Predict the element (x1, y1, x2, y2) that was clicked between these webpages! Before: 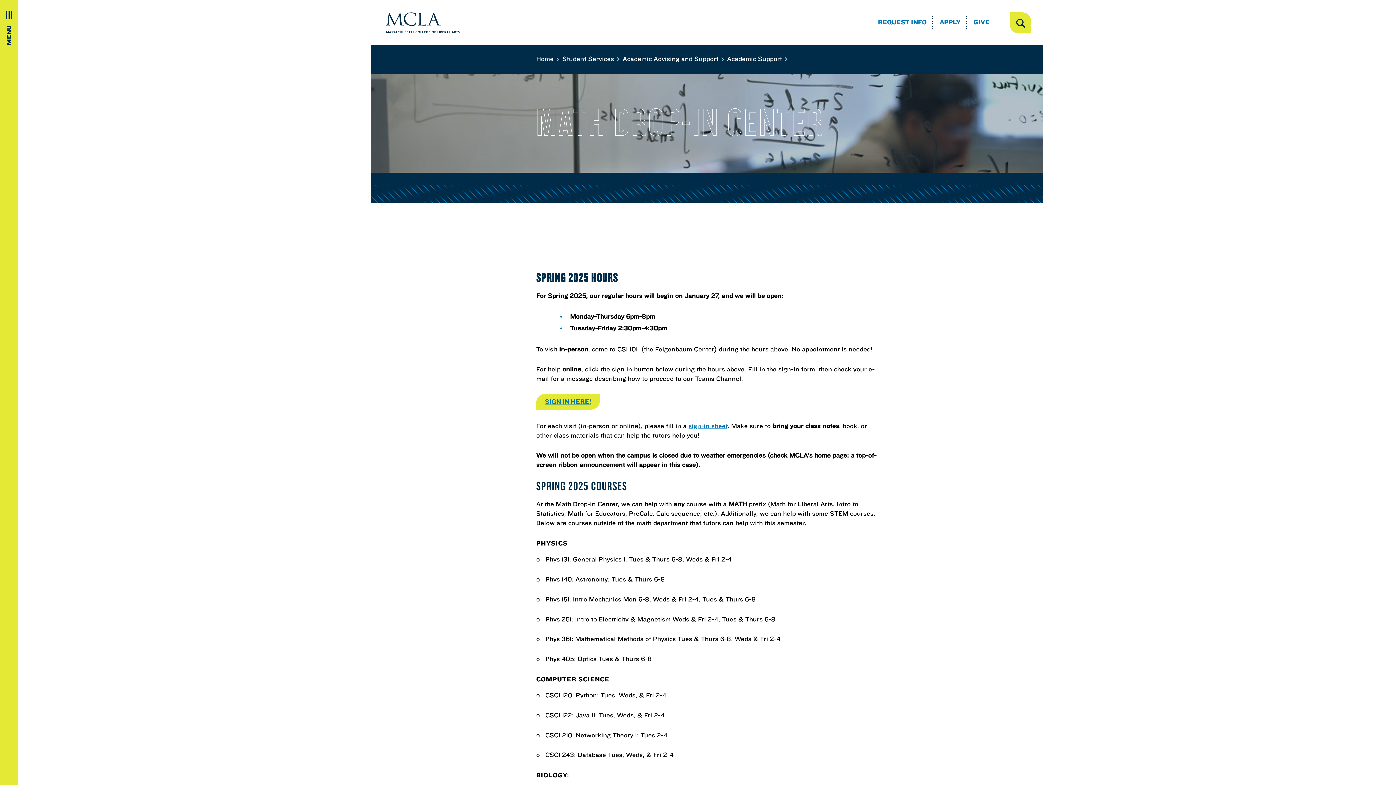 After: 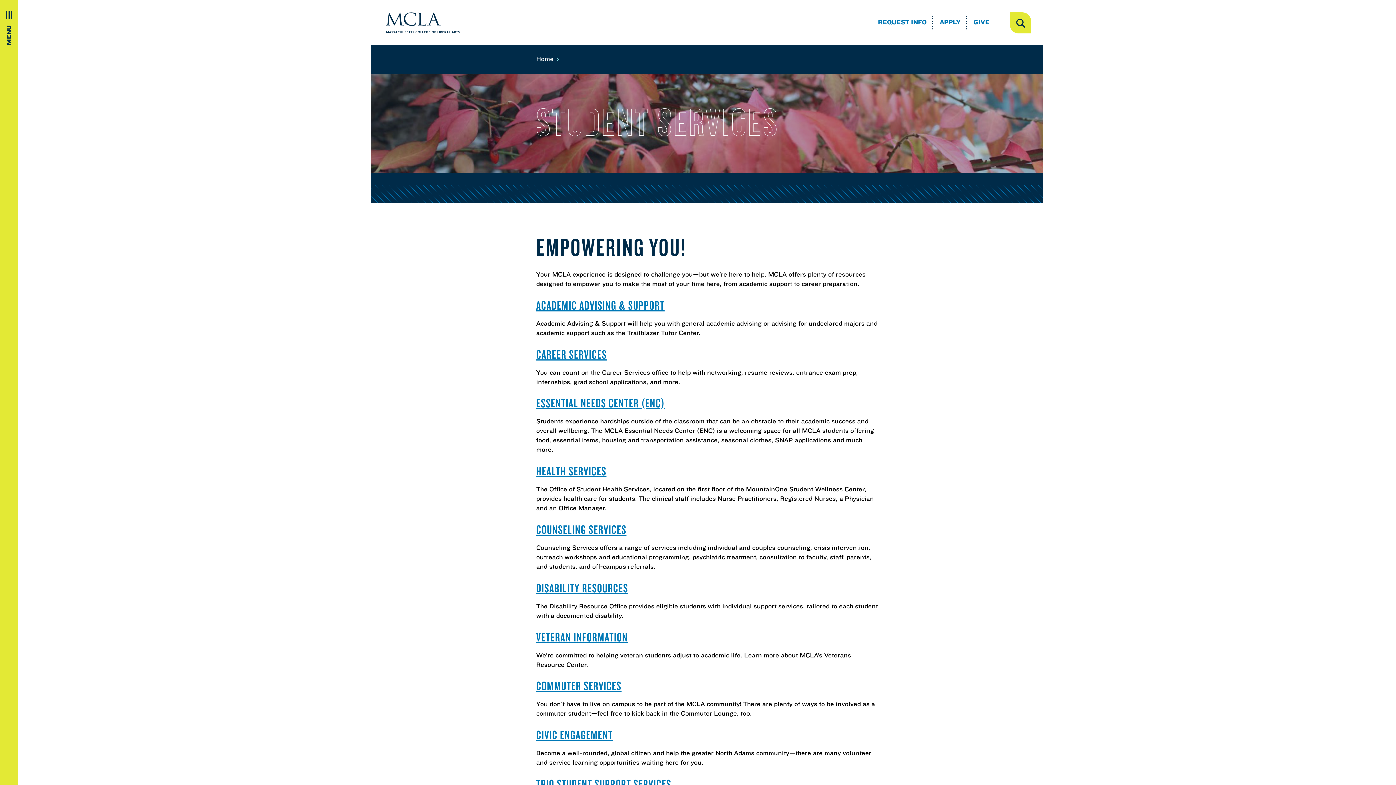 Action: label: Student Services  bbox: (562, 54, 618, 63)